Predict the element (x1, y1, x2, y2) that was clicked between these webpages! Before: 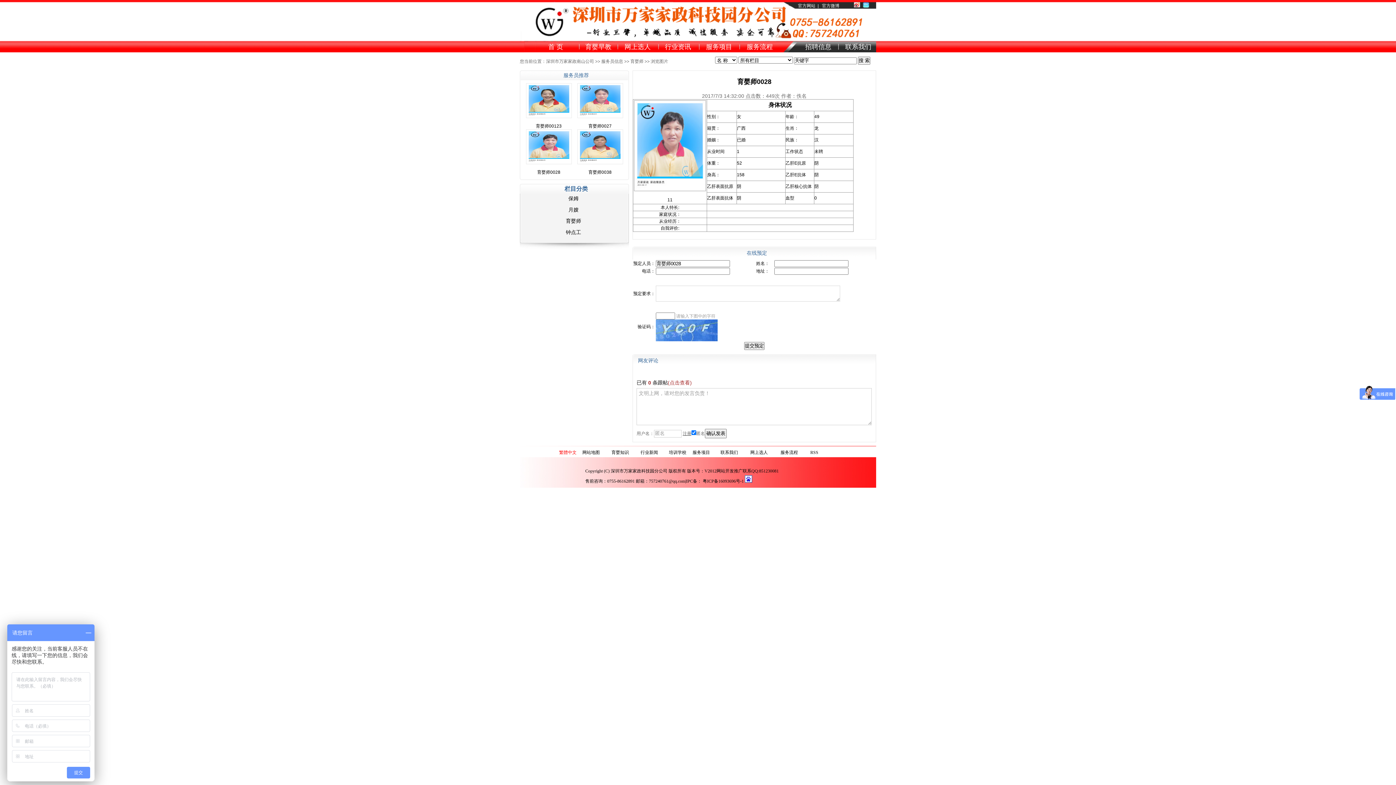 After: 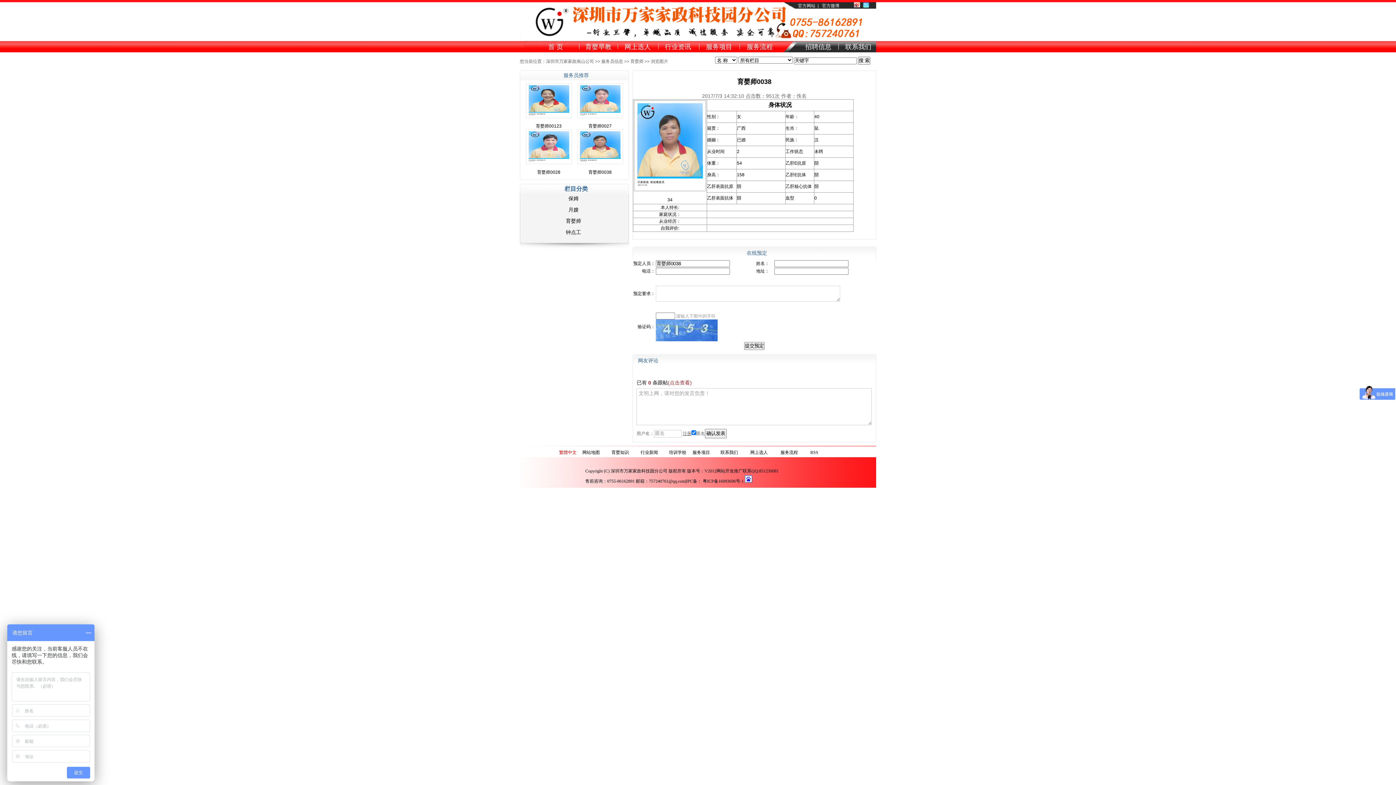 Action: bbox: (577, 163, 623, 168)